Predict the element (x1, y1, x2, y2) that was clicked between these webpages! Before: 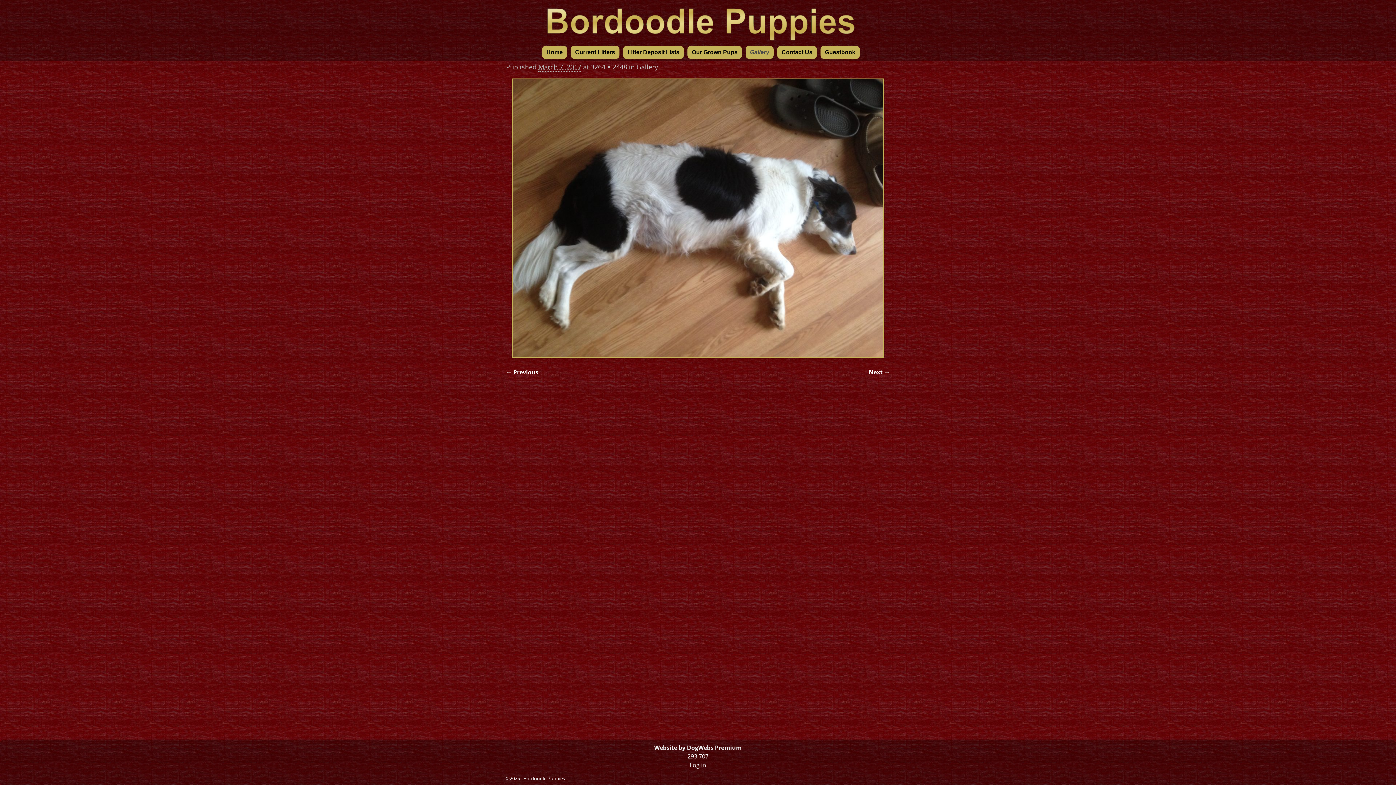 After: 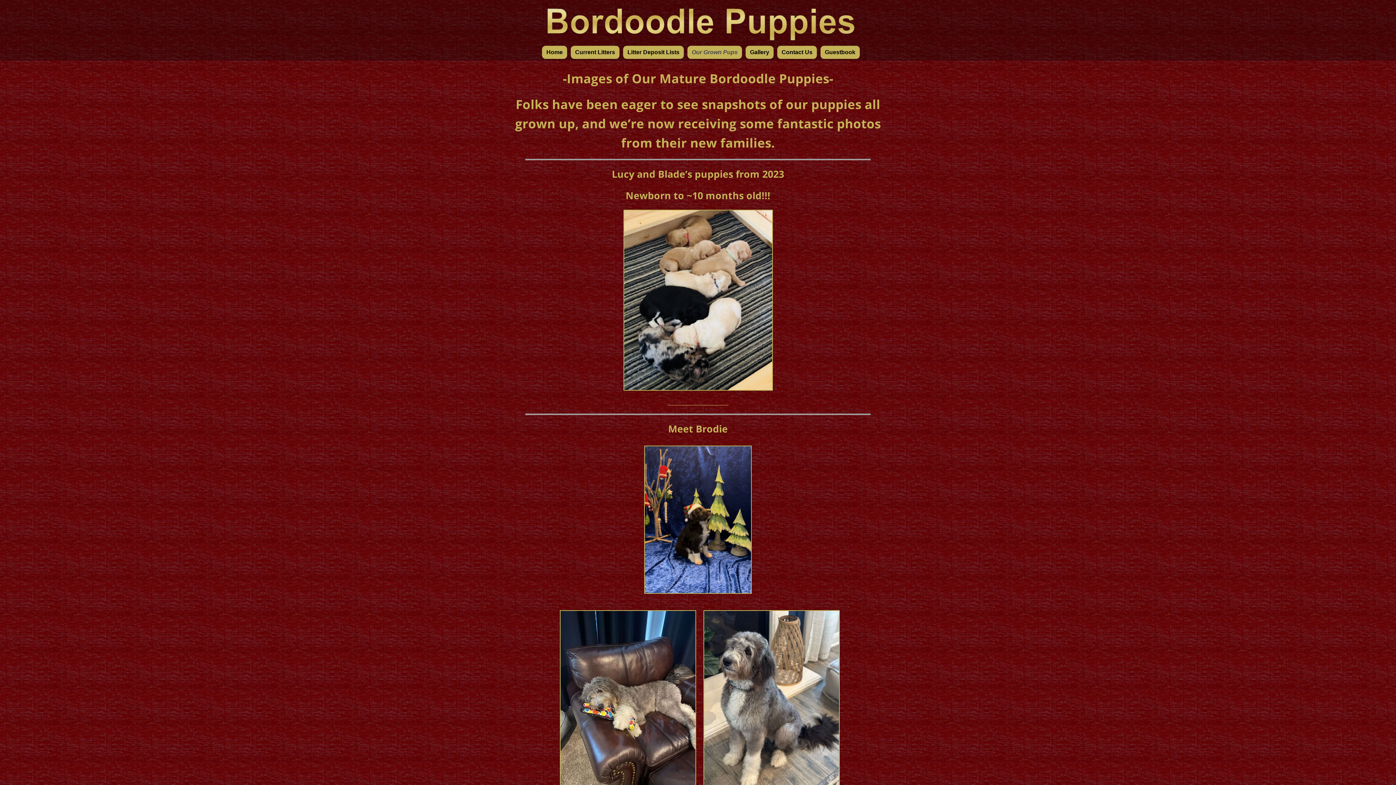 Action: label: Our Grown Pups bbox: (687, 45, 742, 58)